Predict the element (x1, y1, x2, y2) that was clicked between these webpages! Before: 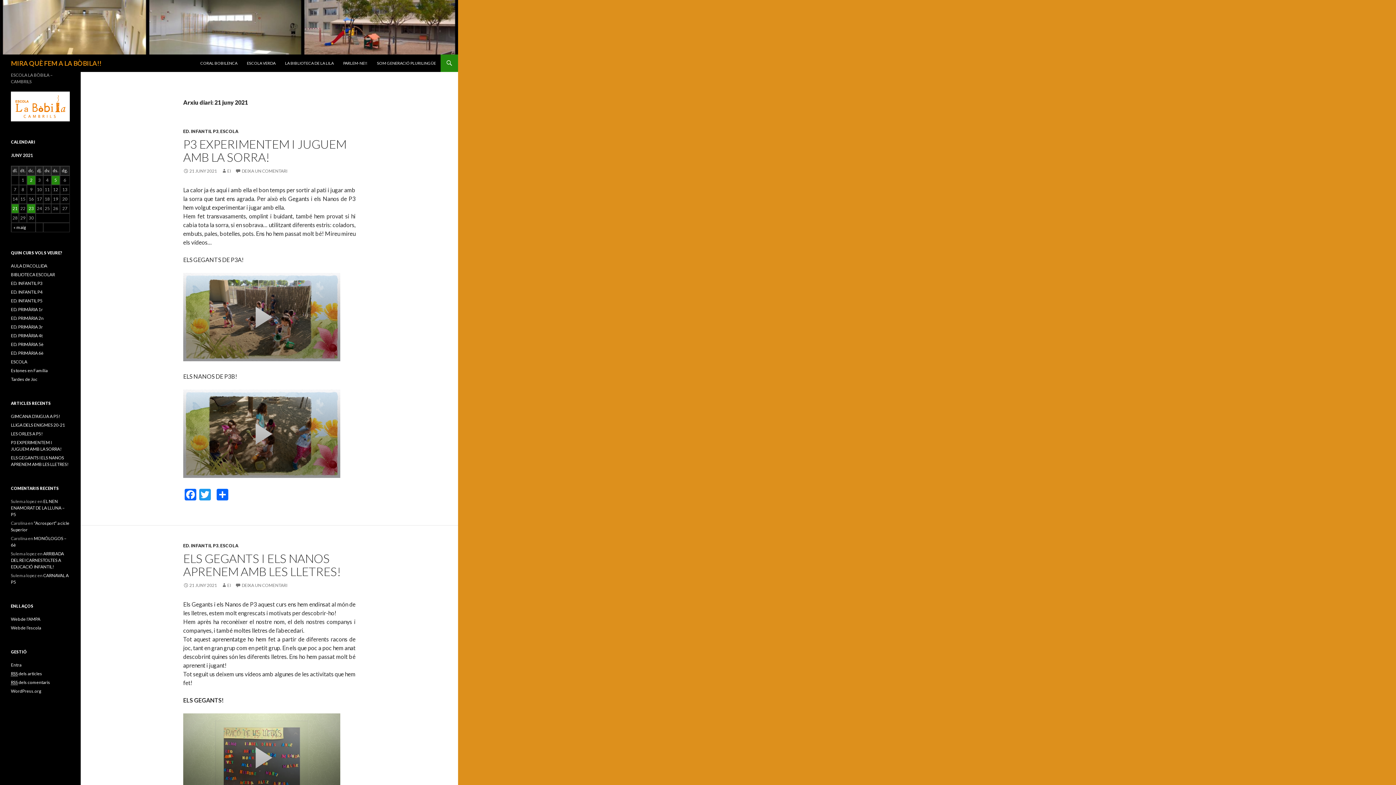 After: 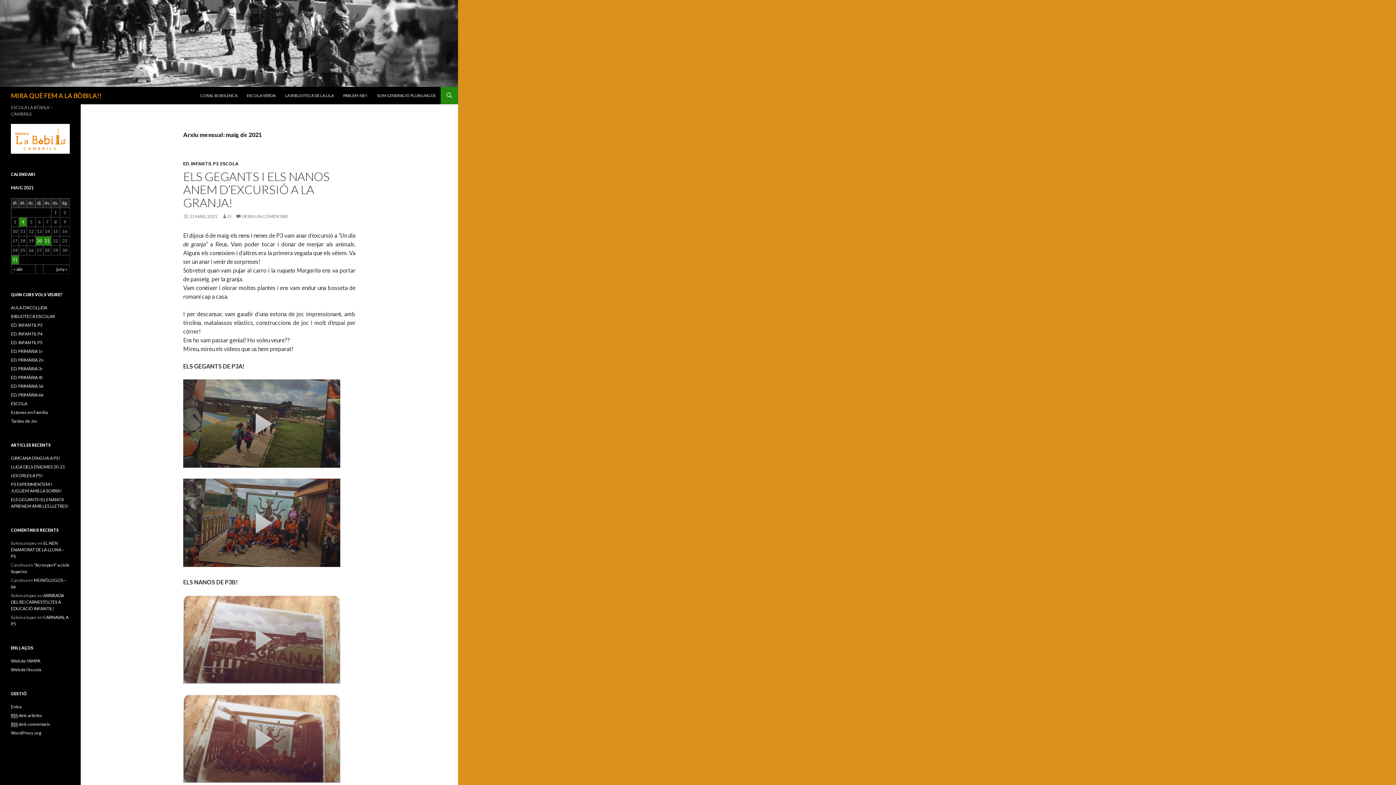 Action: bbox: (13, 224, 25, 230) label: « maig